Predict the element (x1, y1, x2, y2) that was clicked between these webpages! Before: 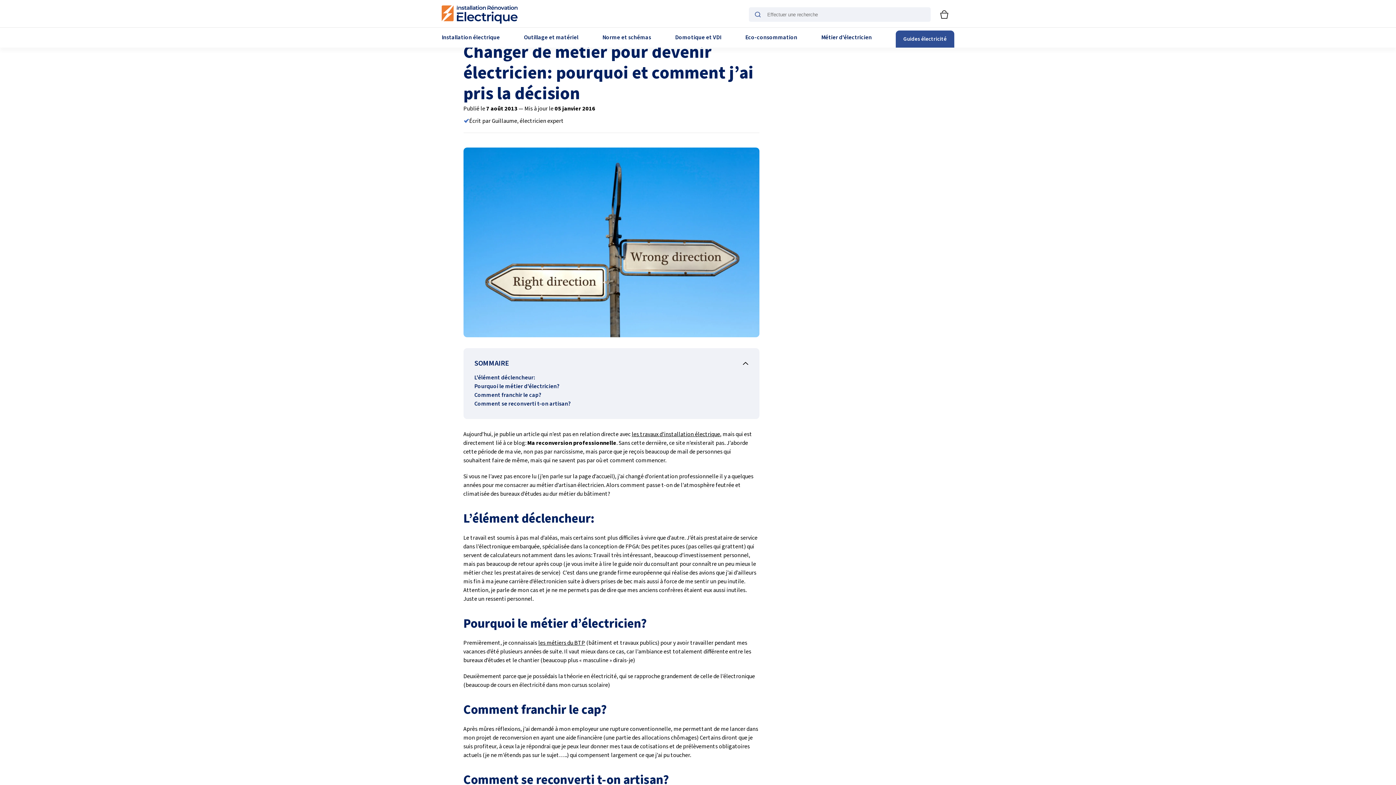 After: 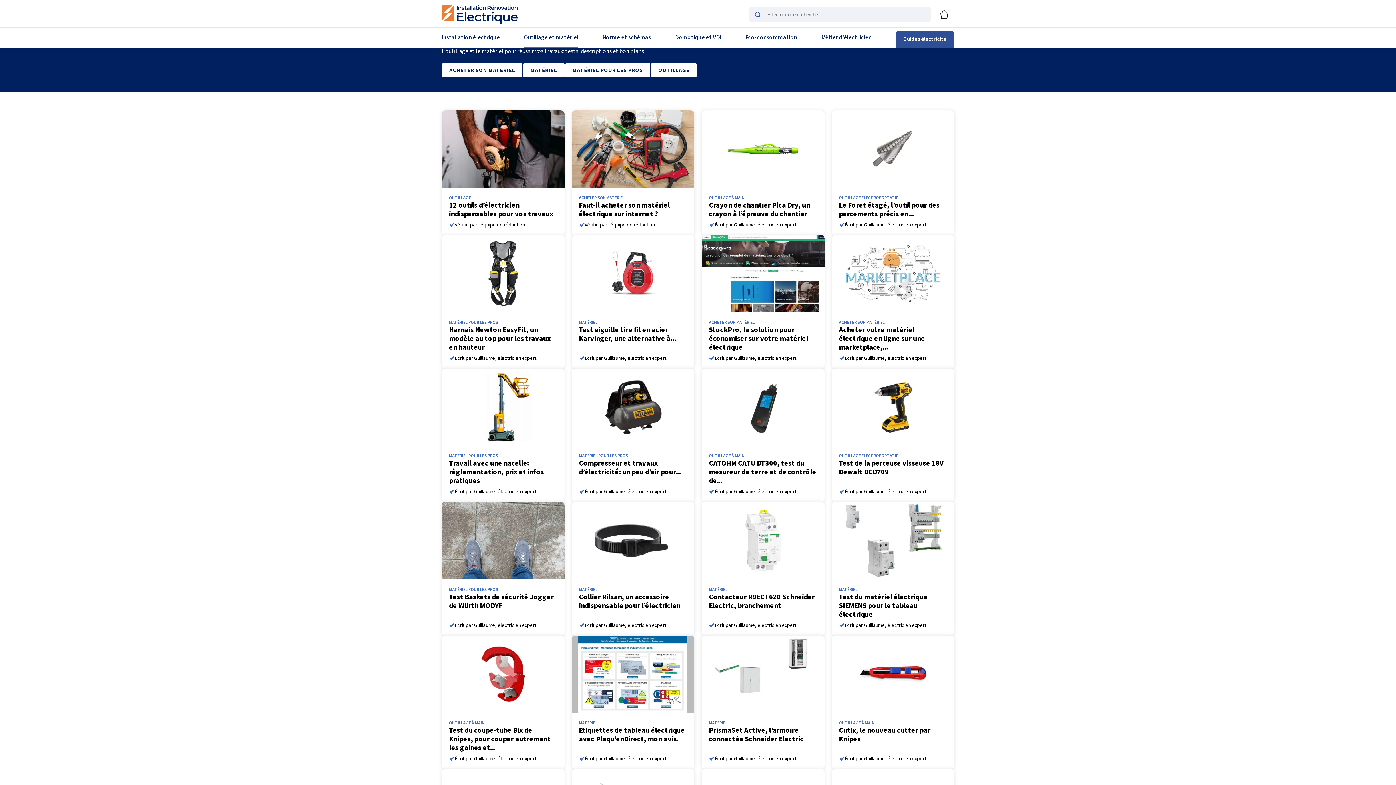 Action: bbox: (524, 27, 578, 47) label: Outillage et matériel